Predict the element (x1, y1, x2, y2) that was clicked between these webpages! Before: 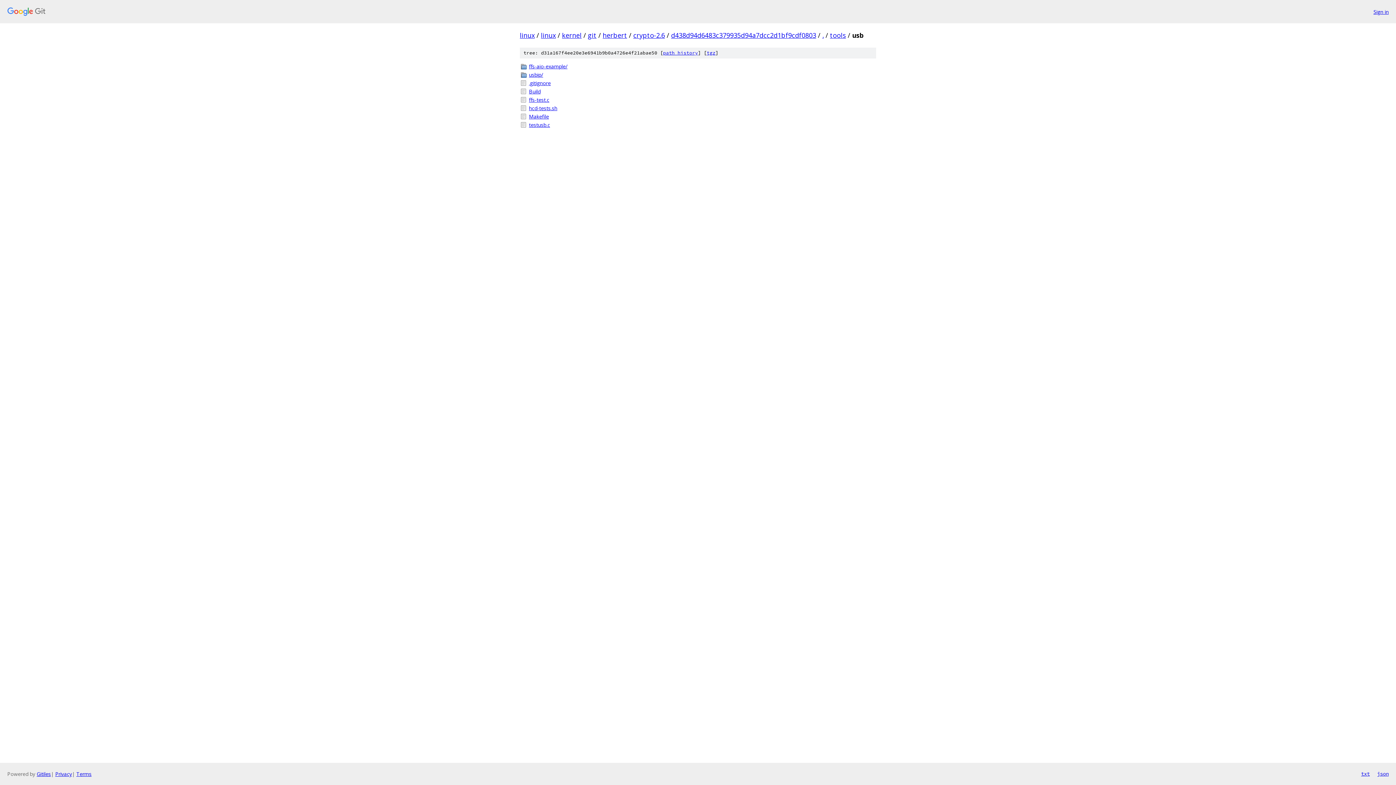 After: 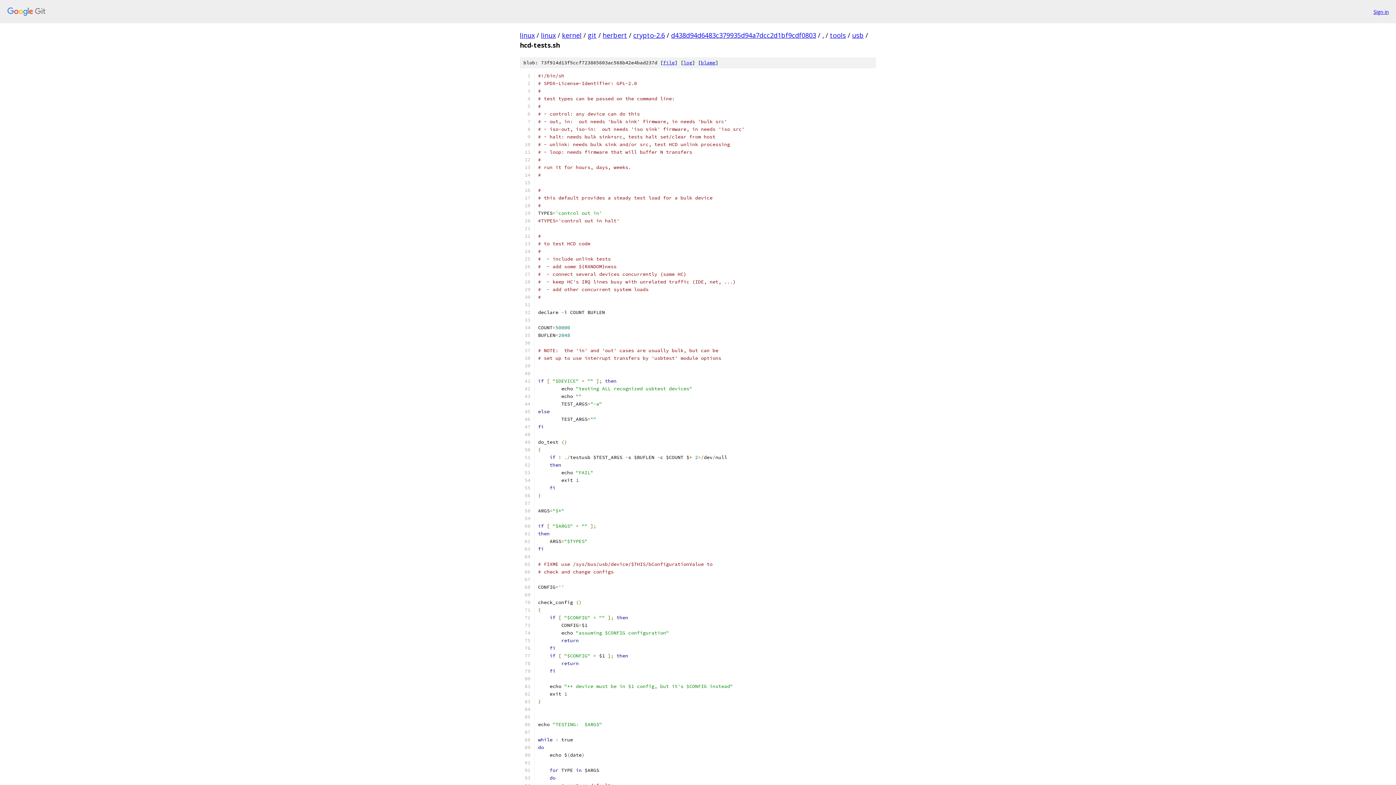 Action: bbox: (529, 104, 876, 112) label: hcd-tests.sh